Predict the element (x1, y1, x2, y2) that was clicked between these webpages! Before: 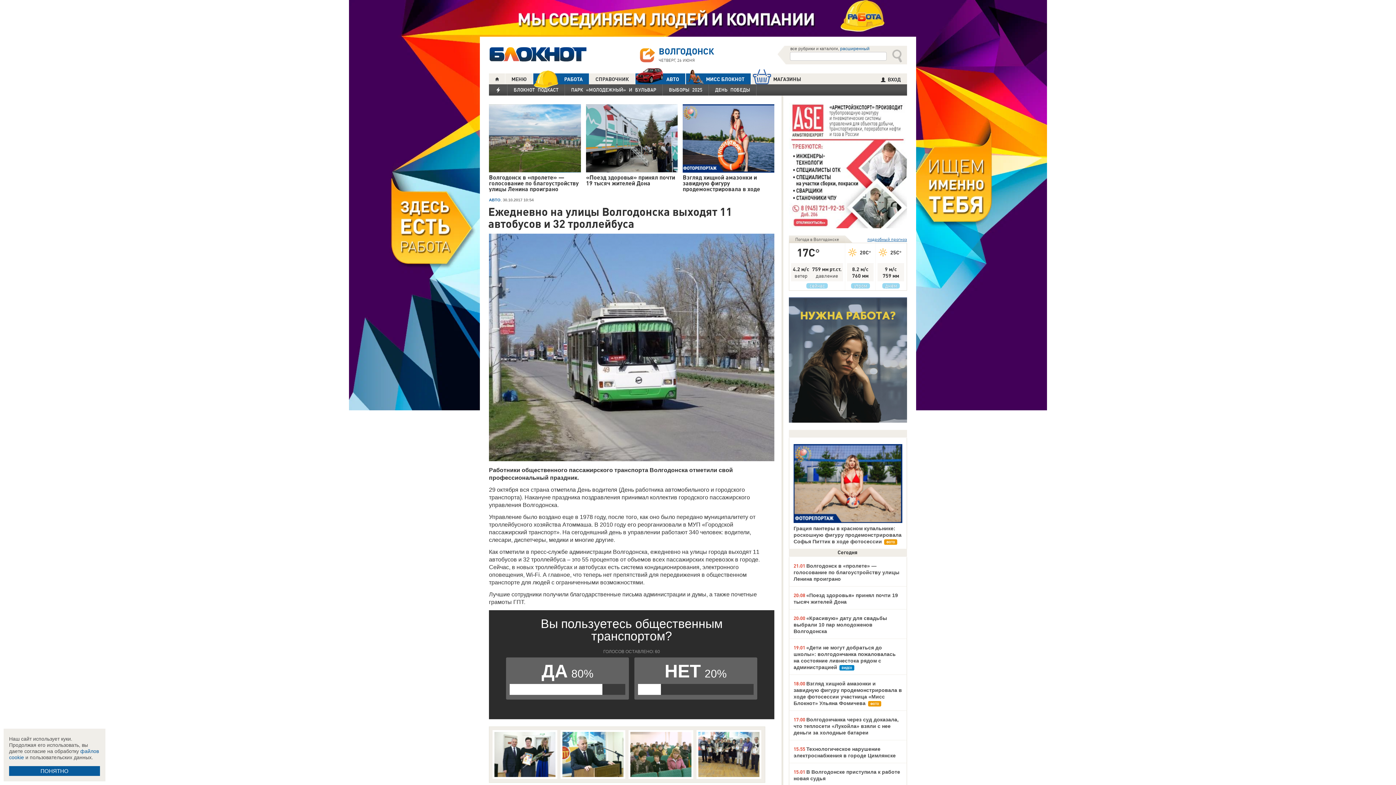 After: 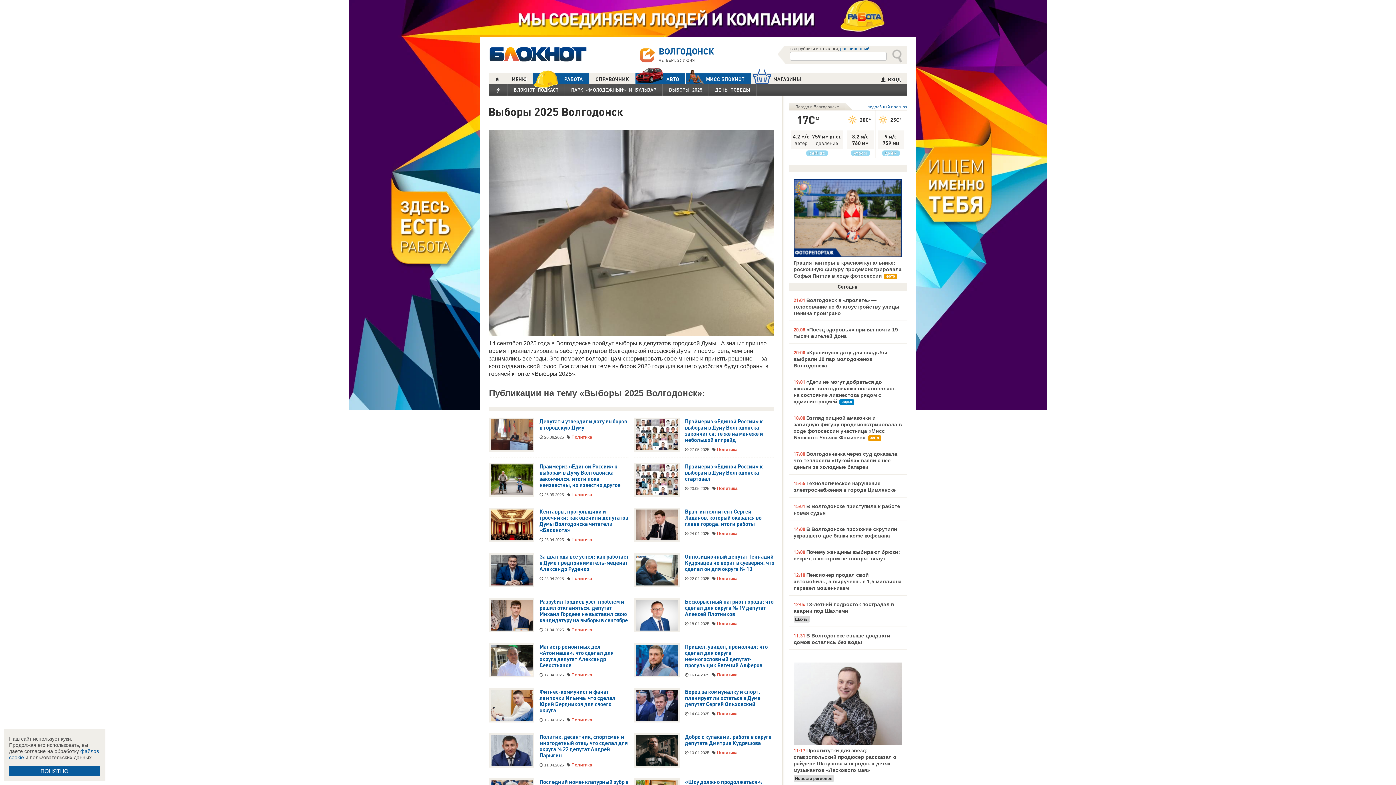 Action: label: ВЫБОРЫ 2025 bbox: (662, 84, 708, 95)